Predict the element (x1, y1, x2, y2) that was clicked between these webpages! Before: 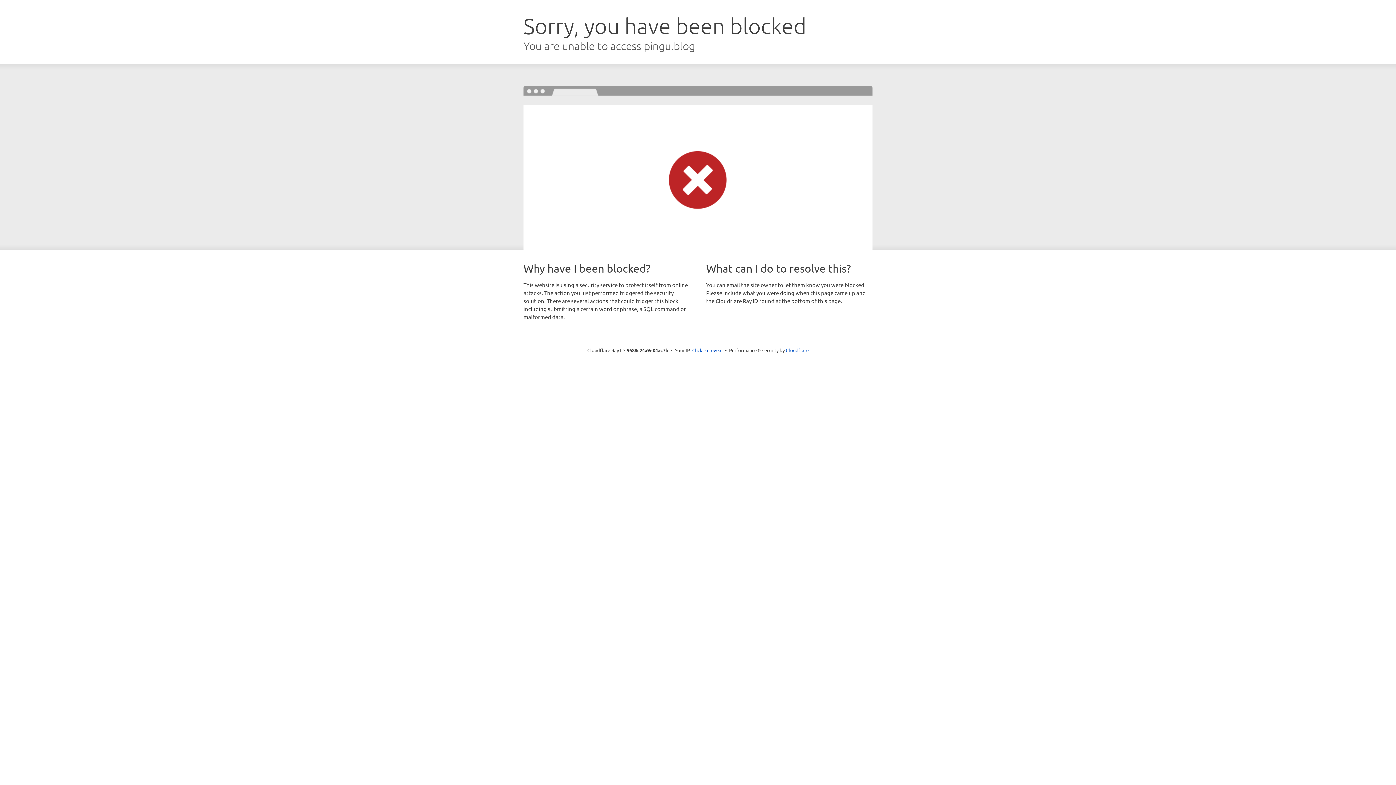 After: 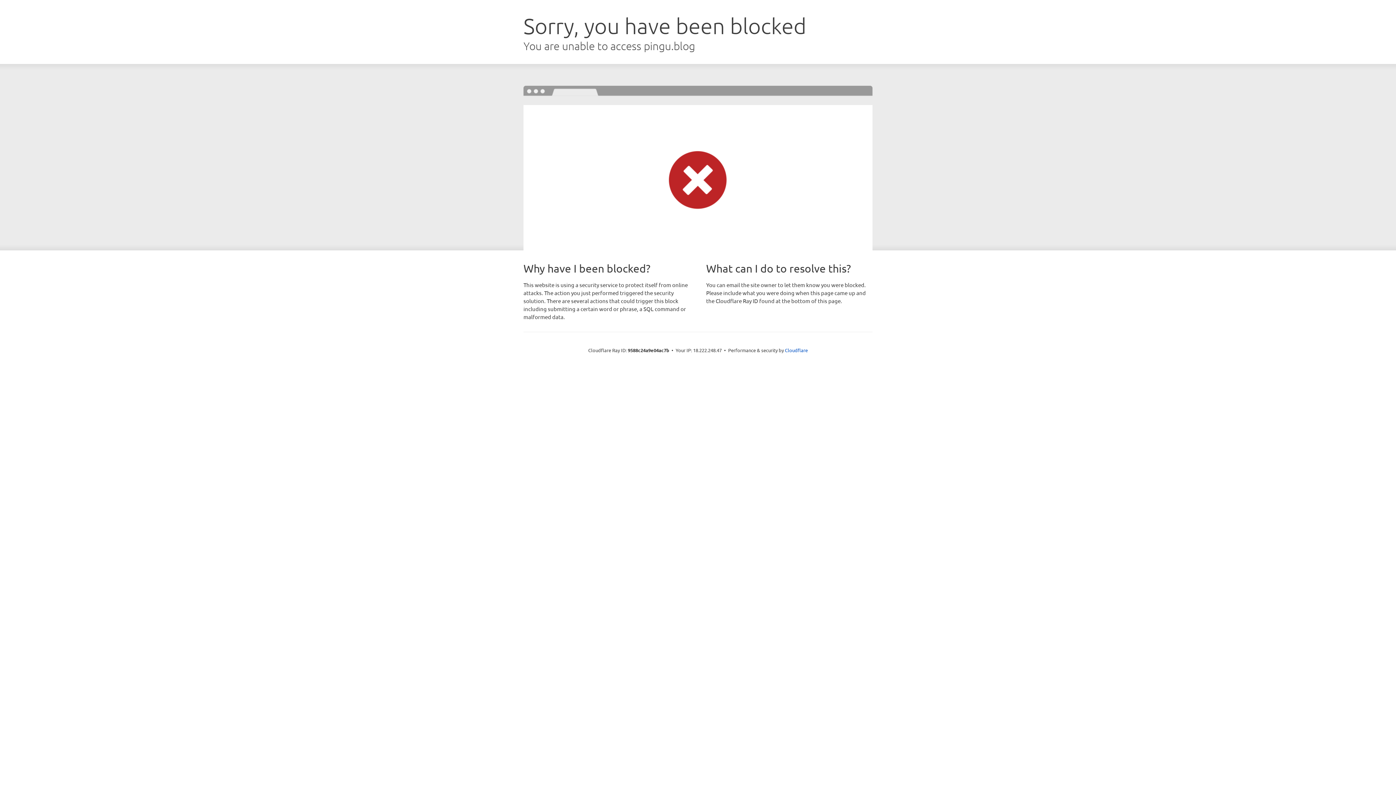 Action: bbox: (692, 346, 722, 353) label: Click to reveal